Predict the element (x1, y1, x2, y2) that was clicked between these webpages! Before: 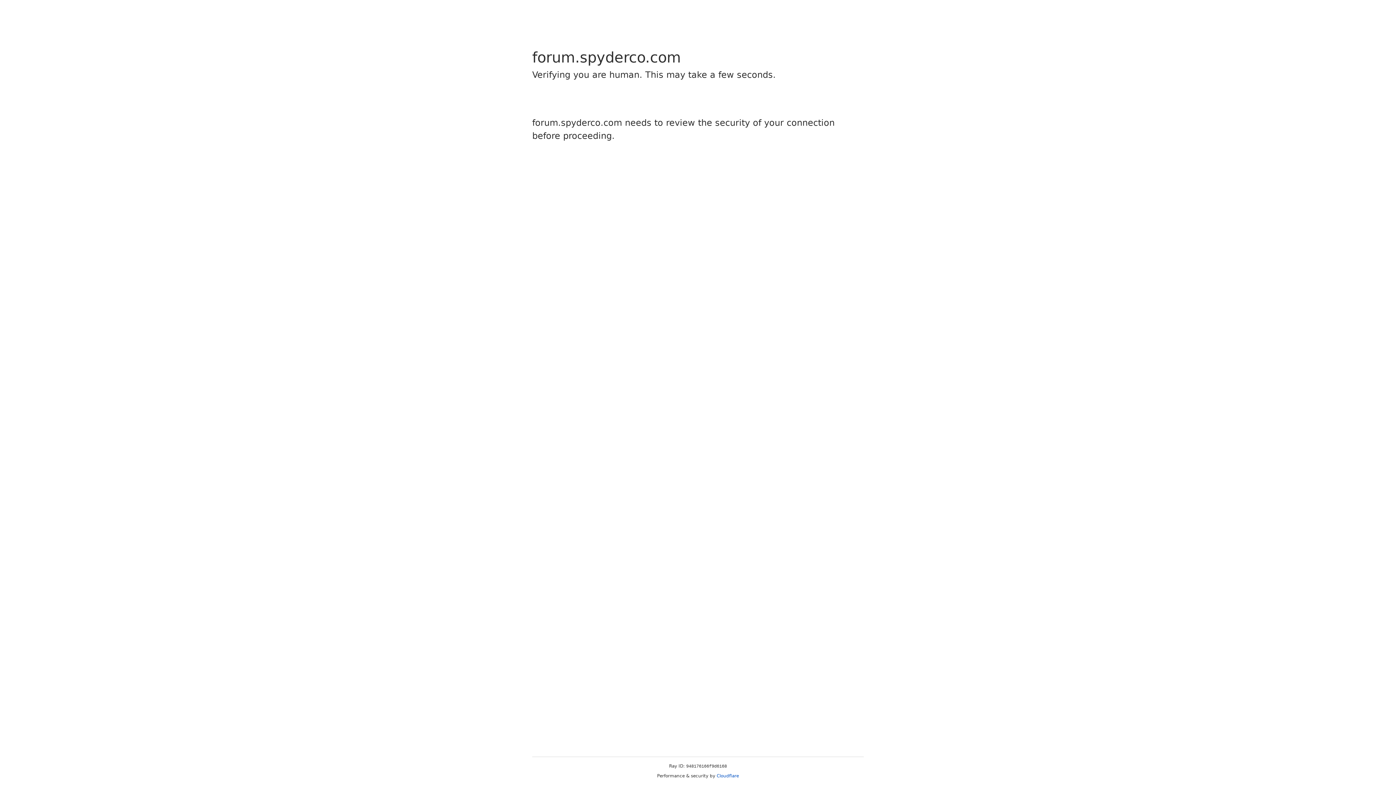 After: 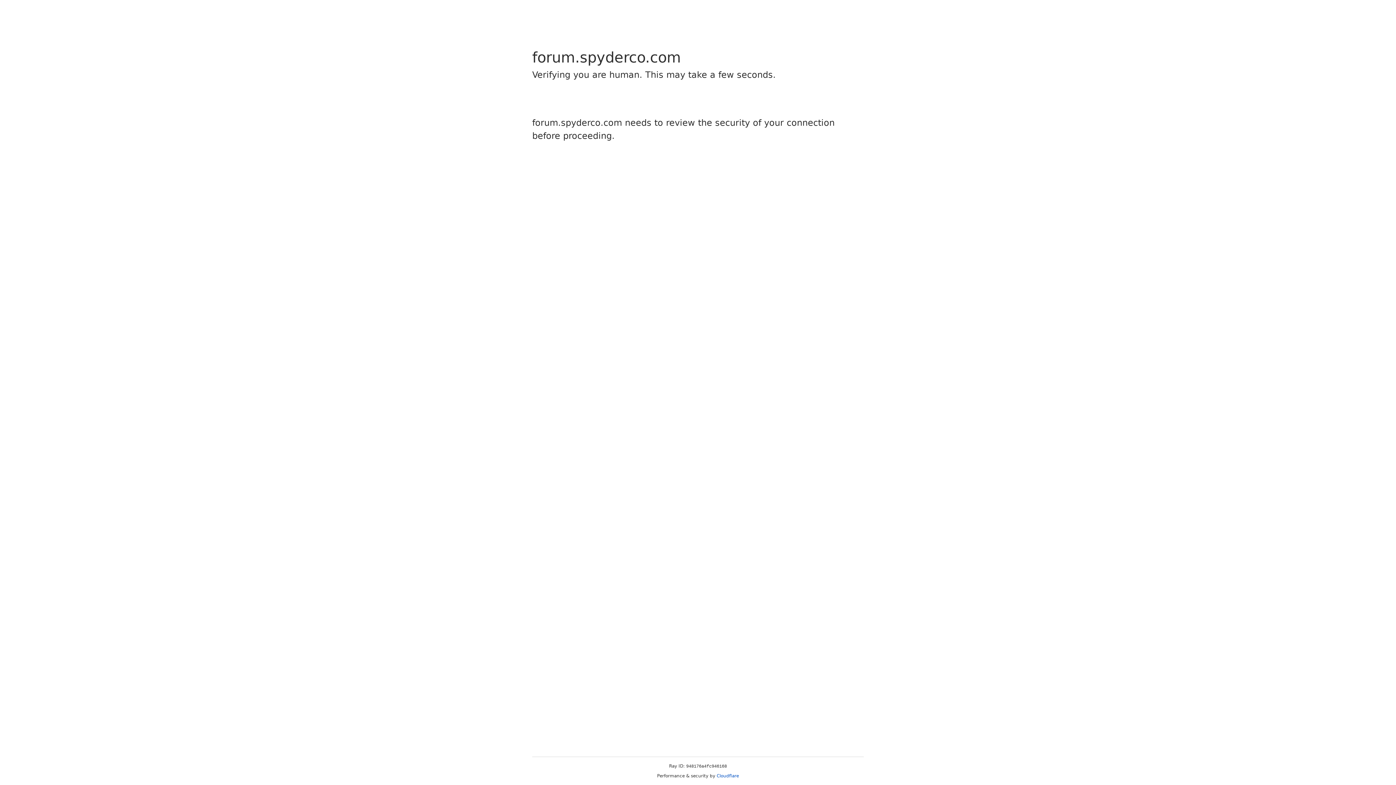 Action: label: Cloudflare bbox: (716, 773, 739, 778)